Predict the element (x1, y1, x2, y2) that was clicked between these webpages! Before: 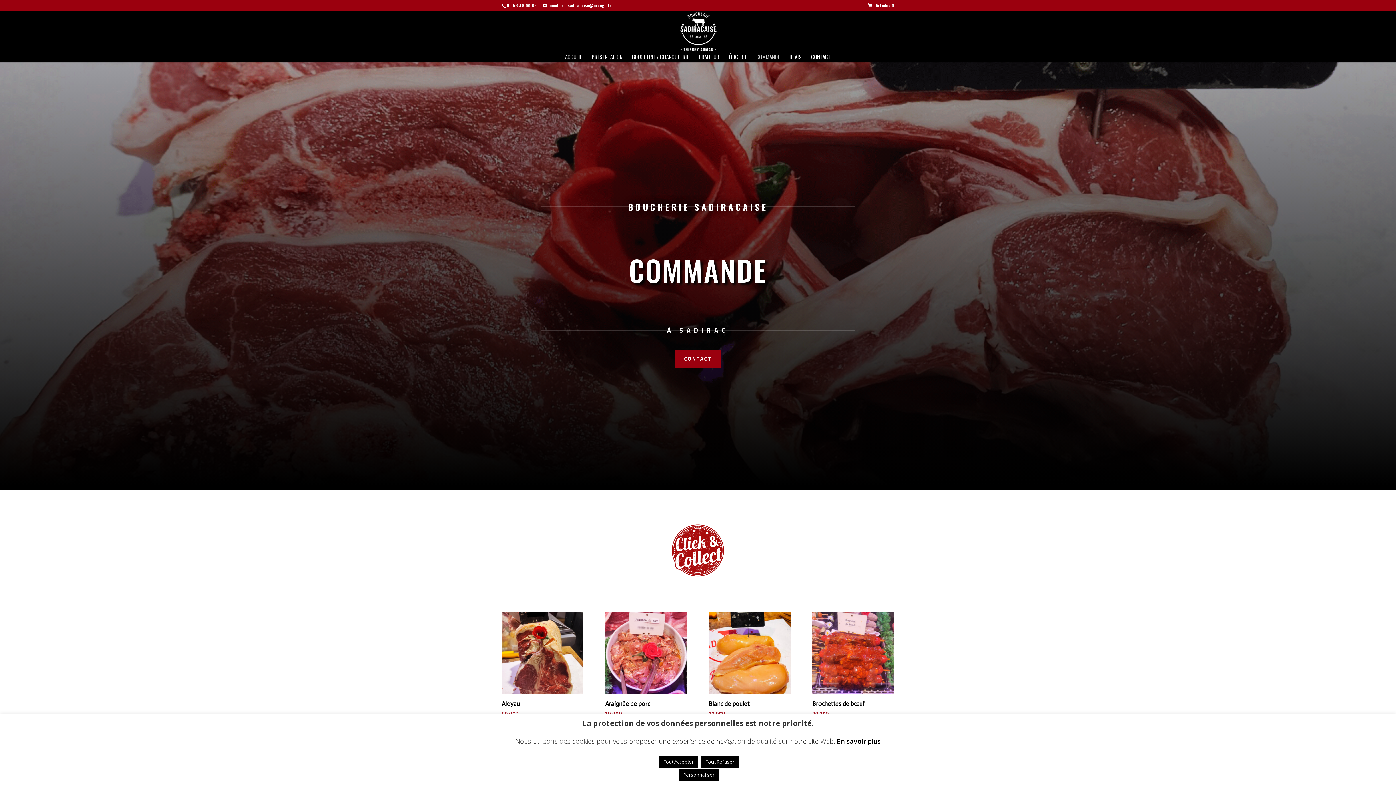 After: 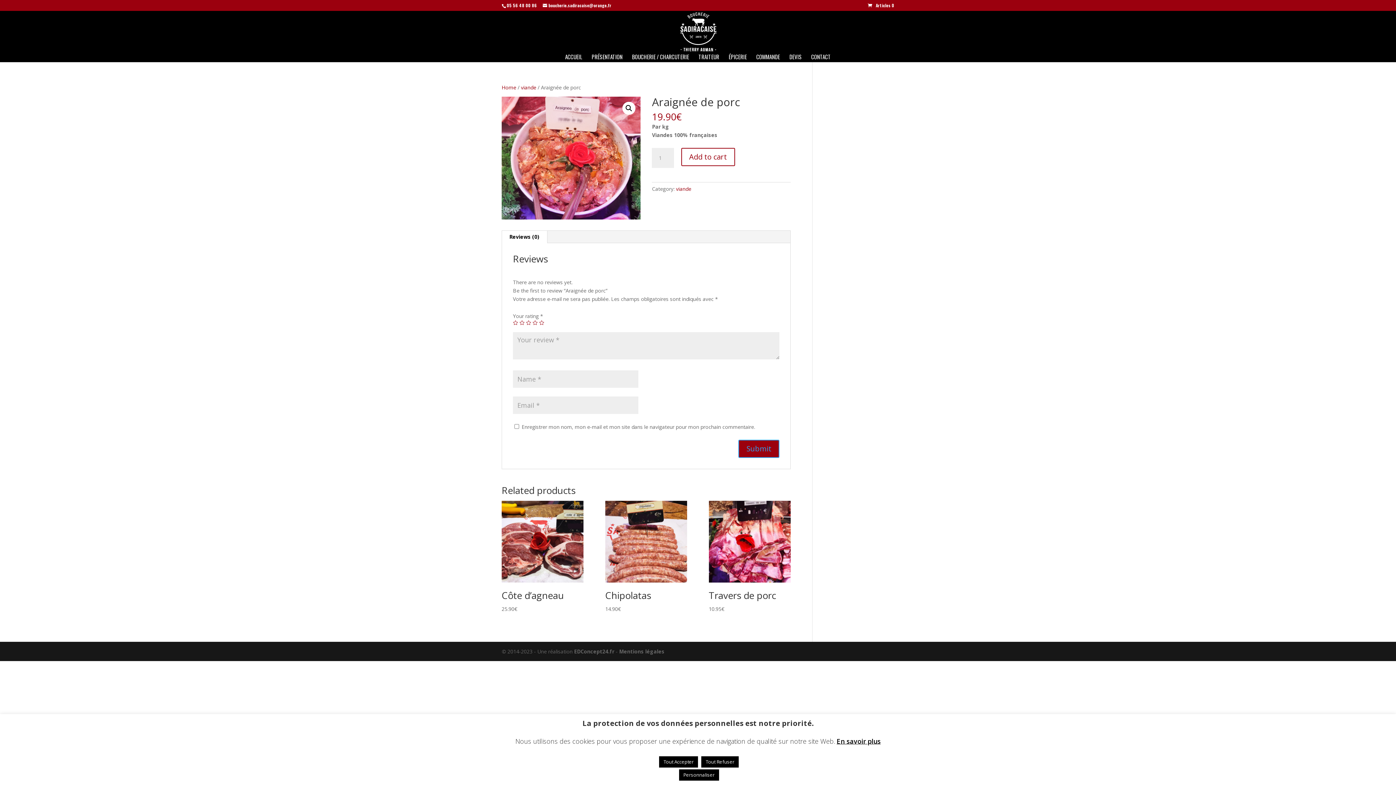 Action: bbox: (605, 612, 687, 719) label: Araignée de porc
19.90€